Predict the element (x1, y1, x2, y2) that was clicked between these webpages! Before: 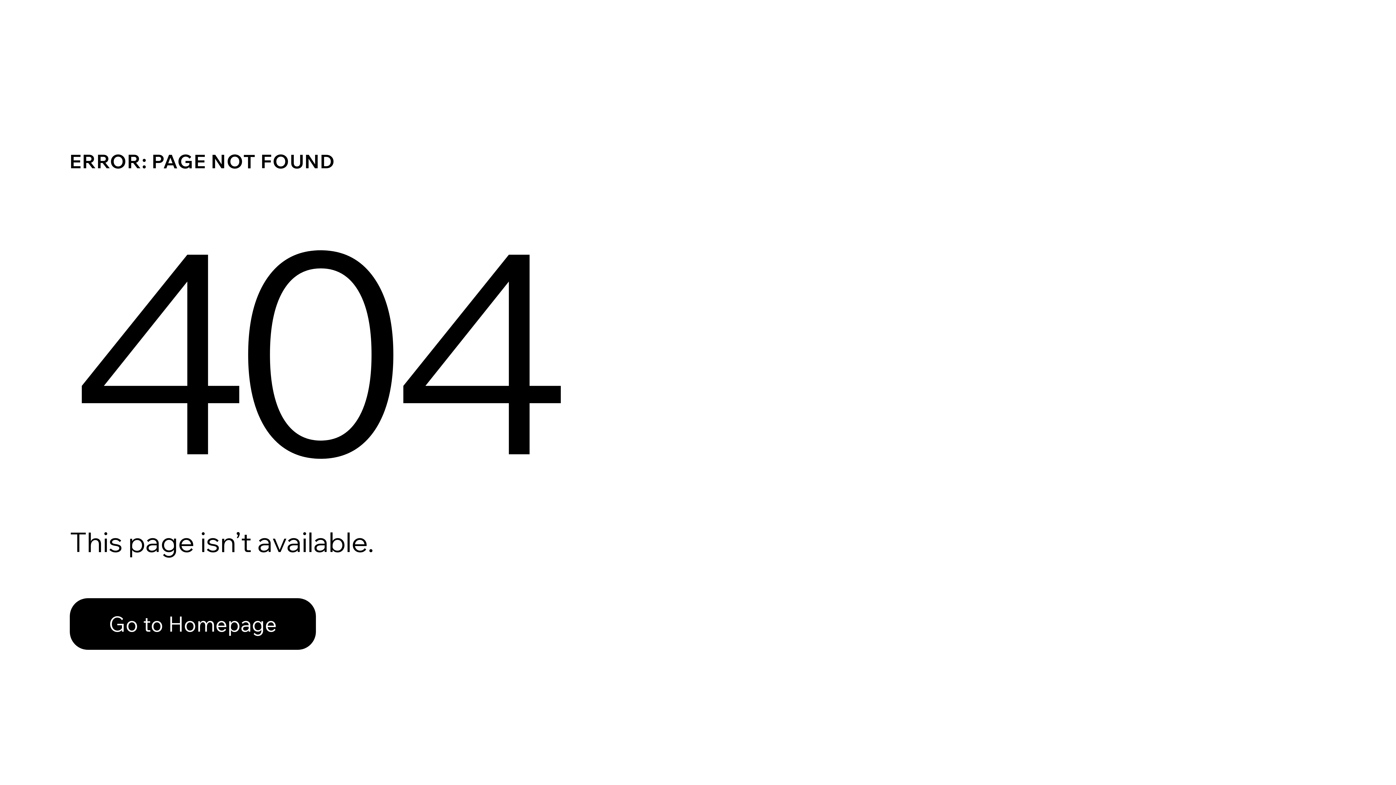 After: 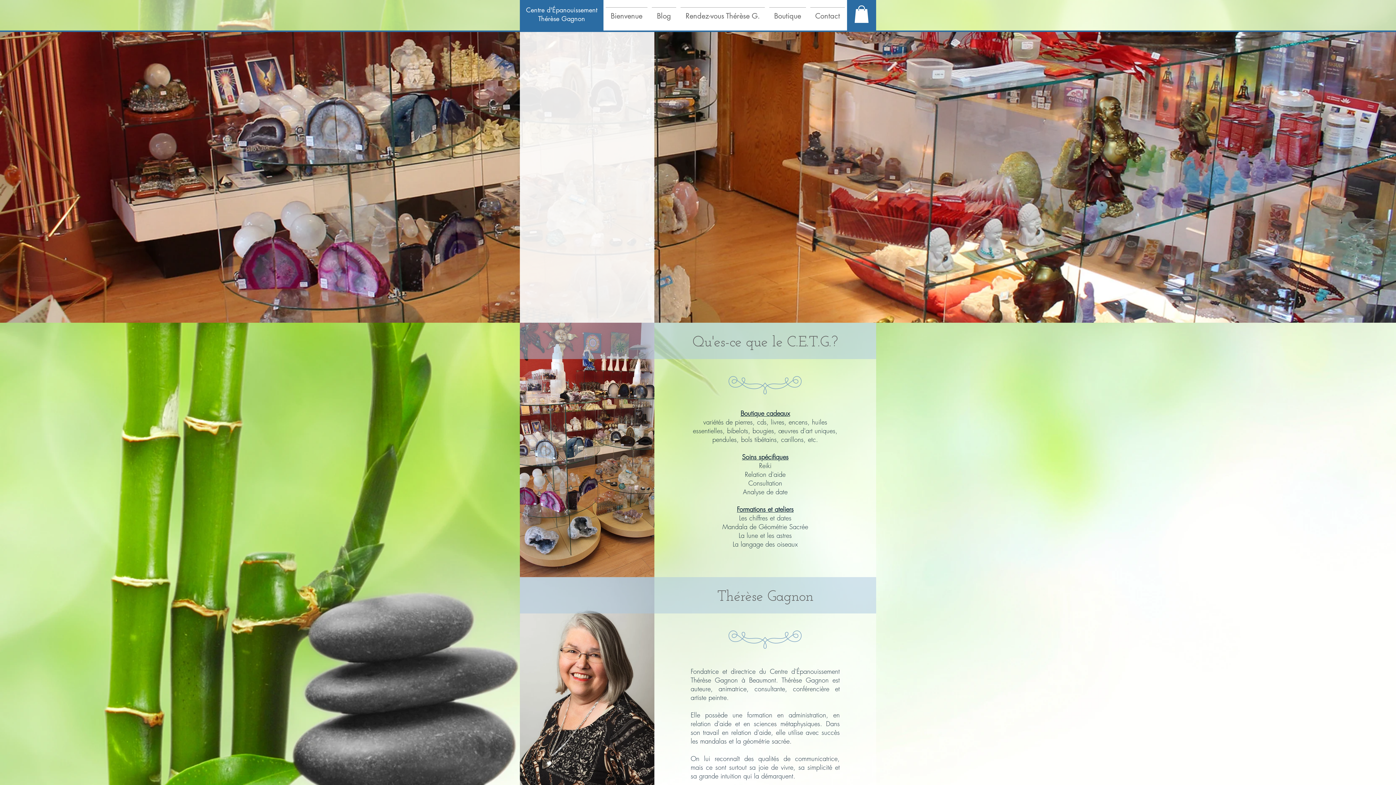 Action: bbox: (69, 582, 768, 659) label: Go to Homepage